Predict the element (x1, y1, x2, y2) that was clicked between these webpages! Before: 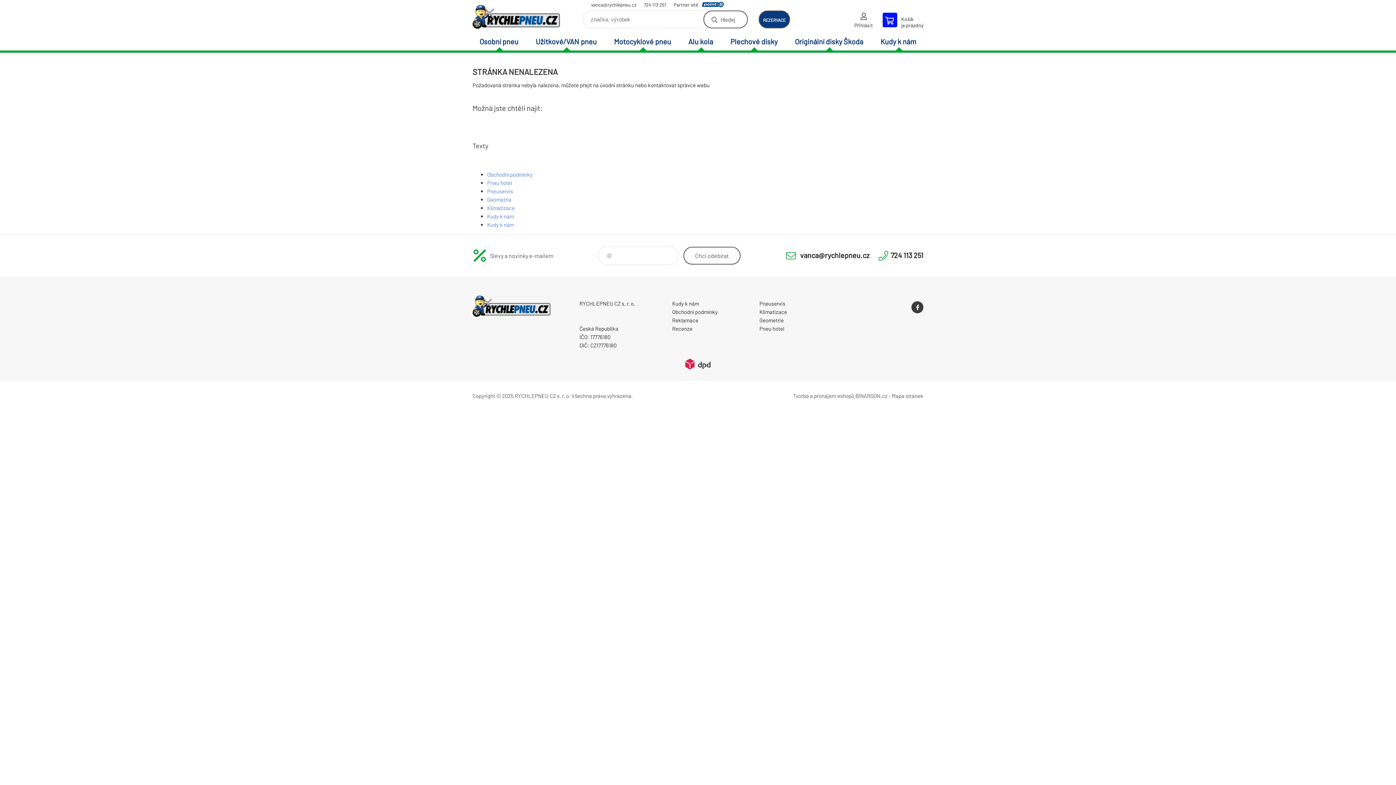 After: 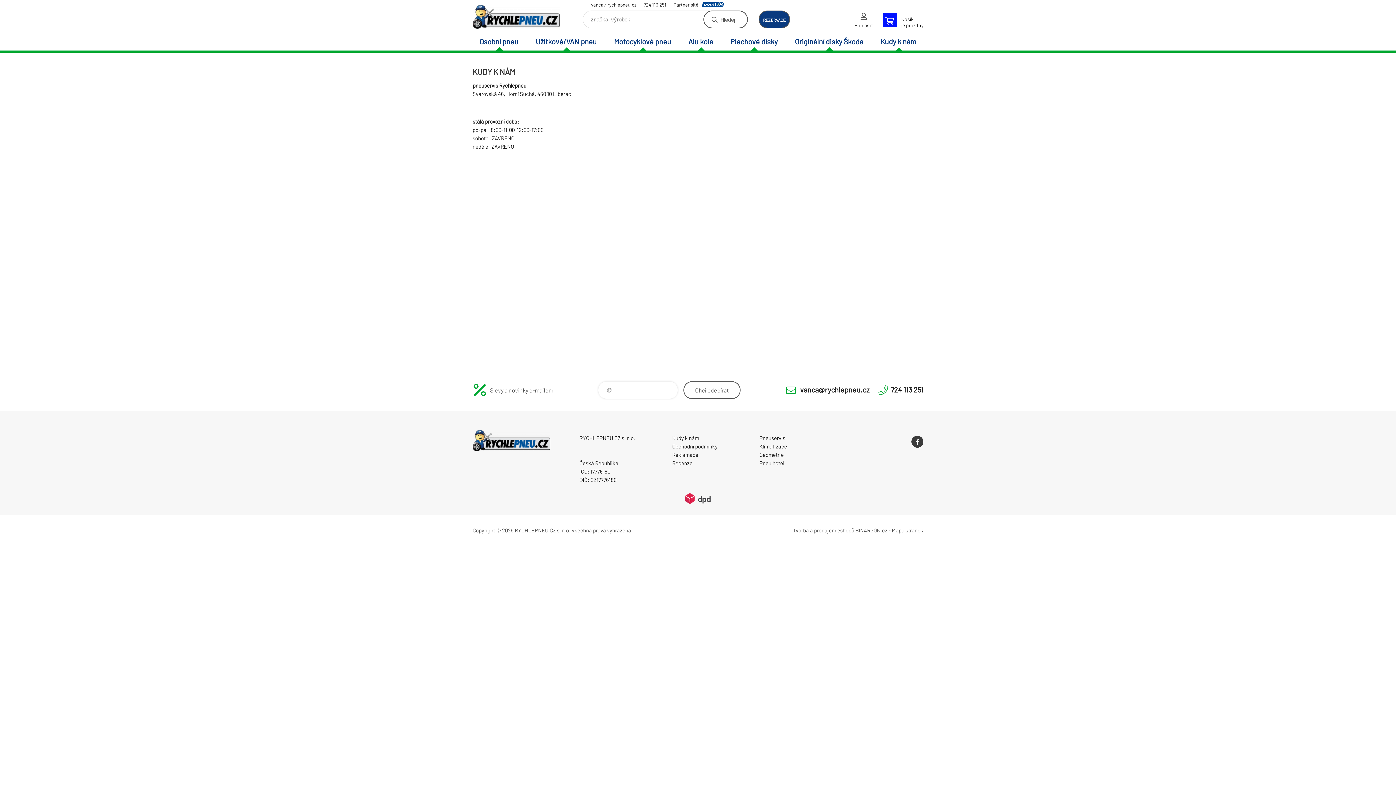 Action: label: Kudy k nám bbox: (487, 212, 514, 219)